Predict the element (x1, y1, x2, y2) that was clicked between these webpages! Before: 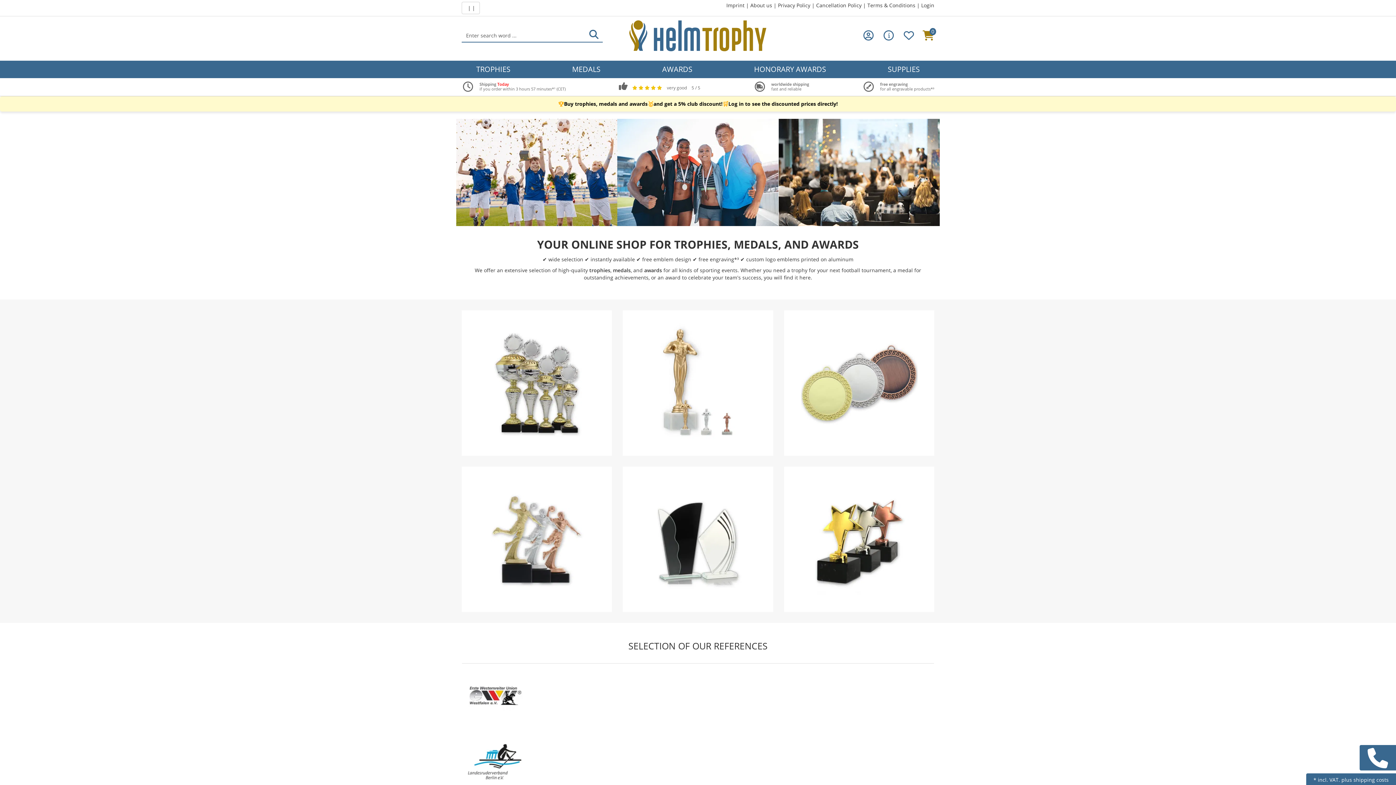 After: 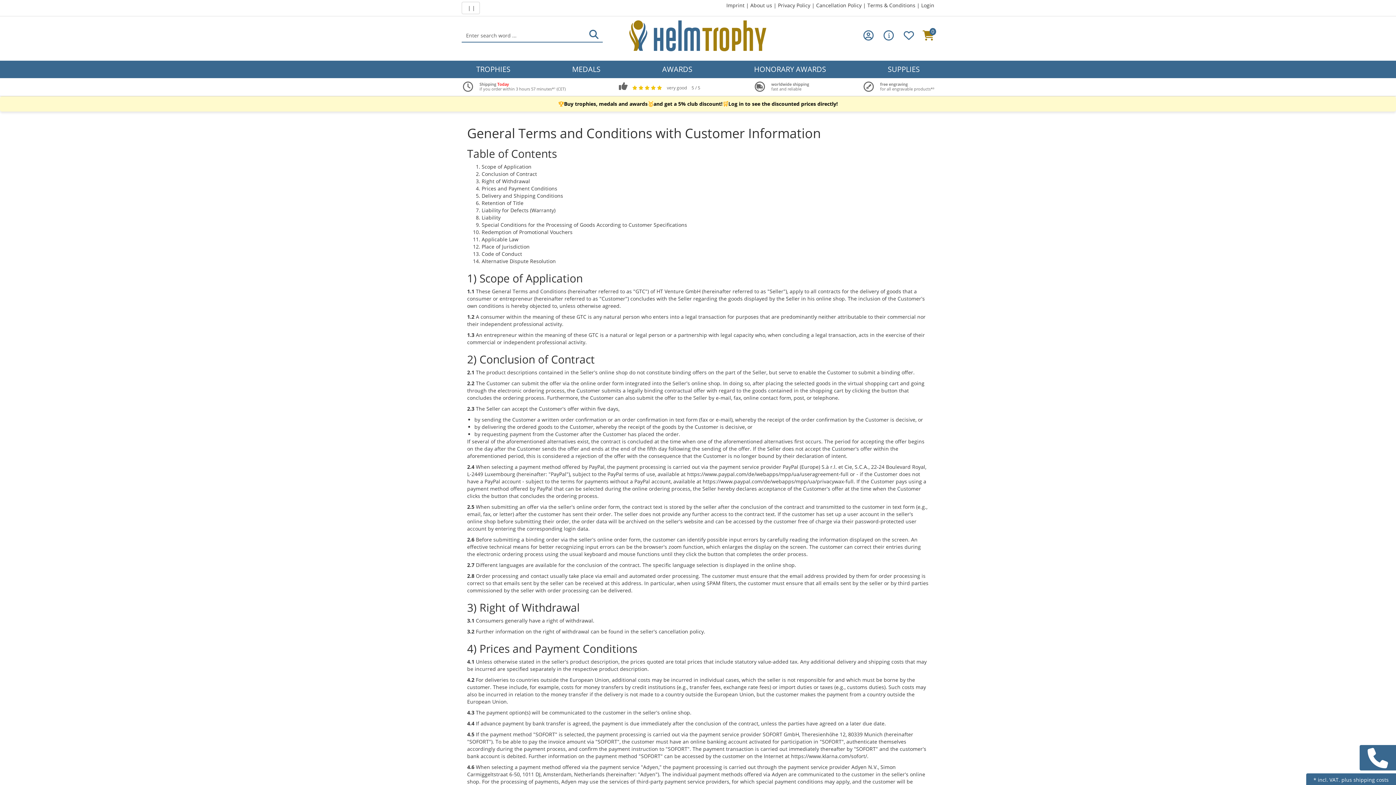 Action: label: Terms & Conditions bbox: (867, 1, 915, 8)